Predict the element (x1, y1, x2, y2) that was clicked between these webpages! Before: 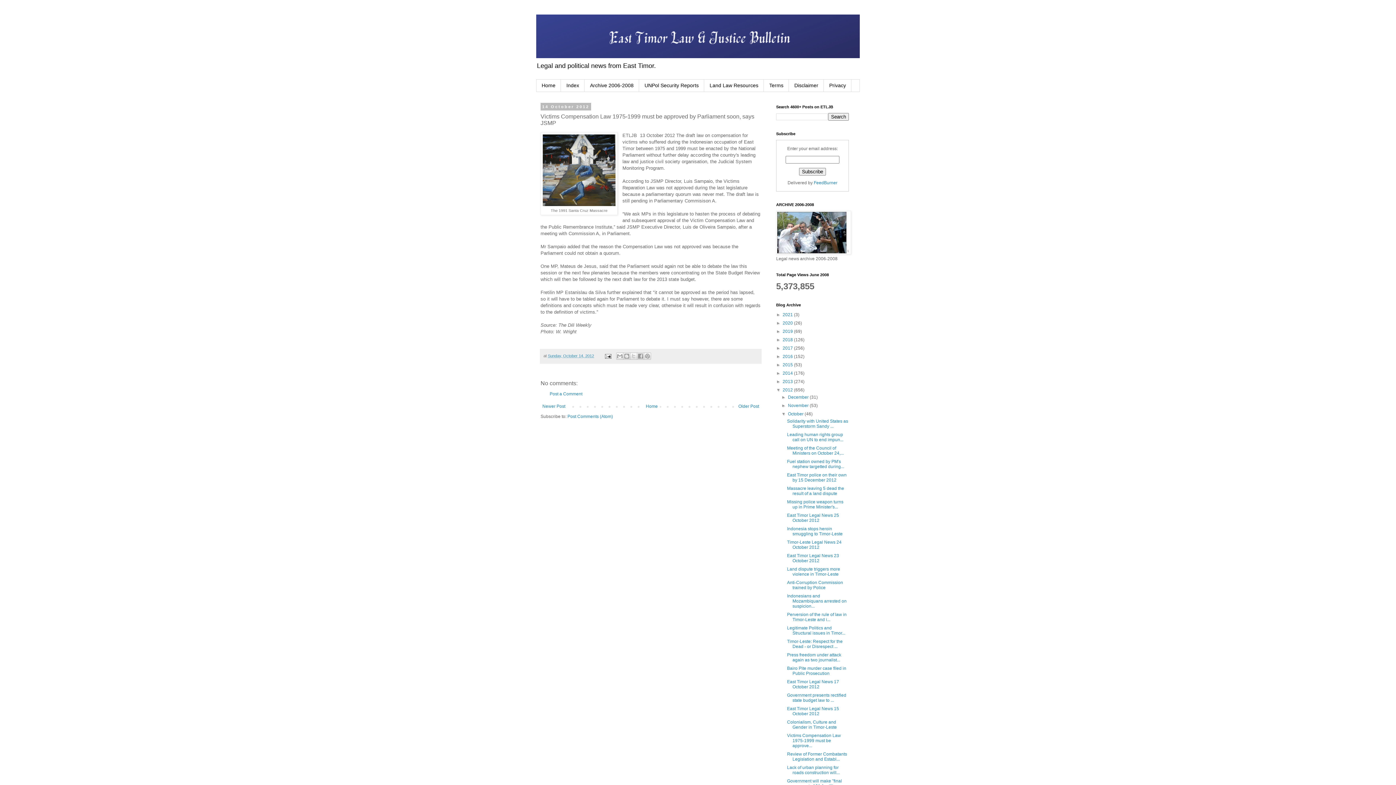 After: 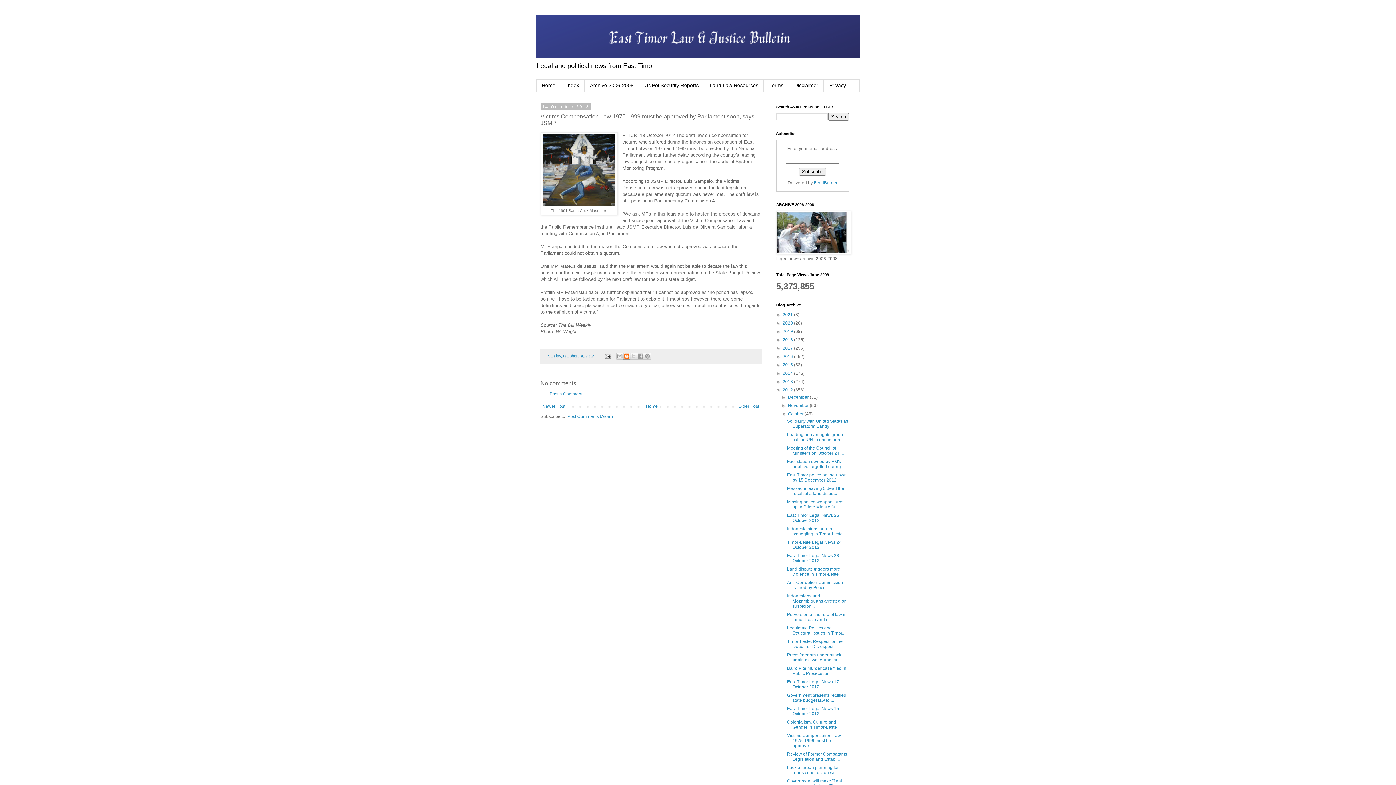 Action: label: BlogThis! bbox: (623, 352, 630, 360)